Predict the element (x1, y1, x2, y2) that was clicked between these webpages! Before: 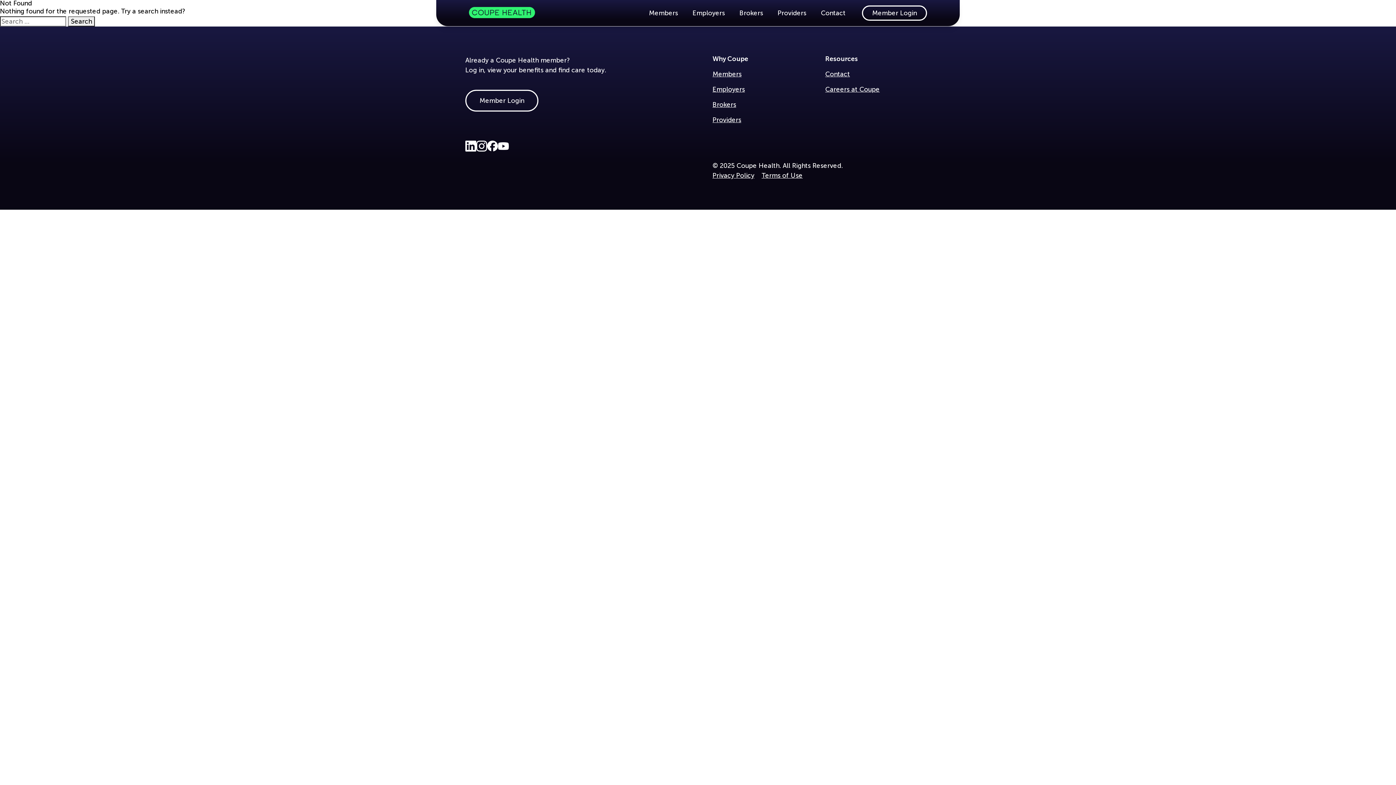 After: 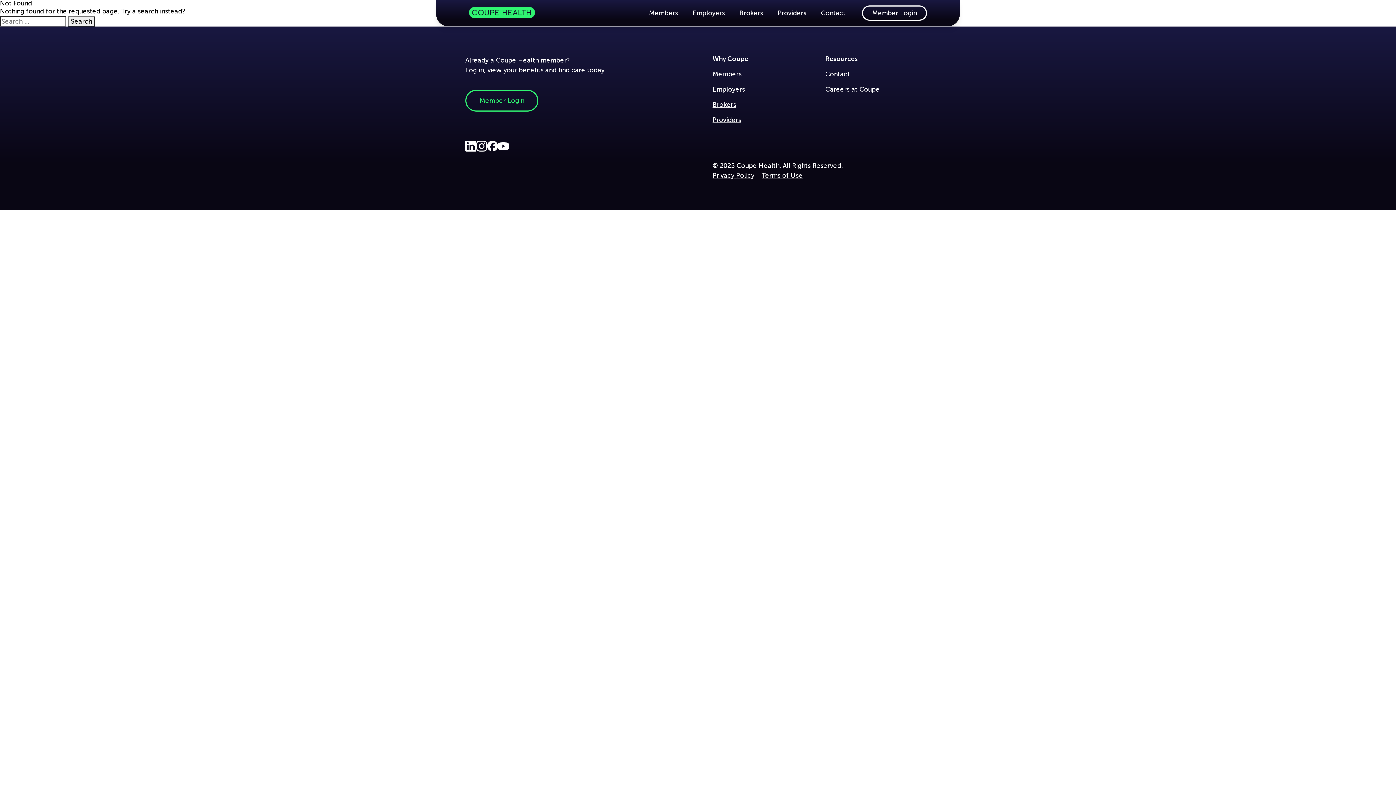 Action: label: Member Login bbox: (465, 89, 538, 111)